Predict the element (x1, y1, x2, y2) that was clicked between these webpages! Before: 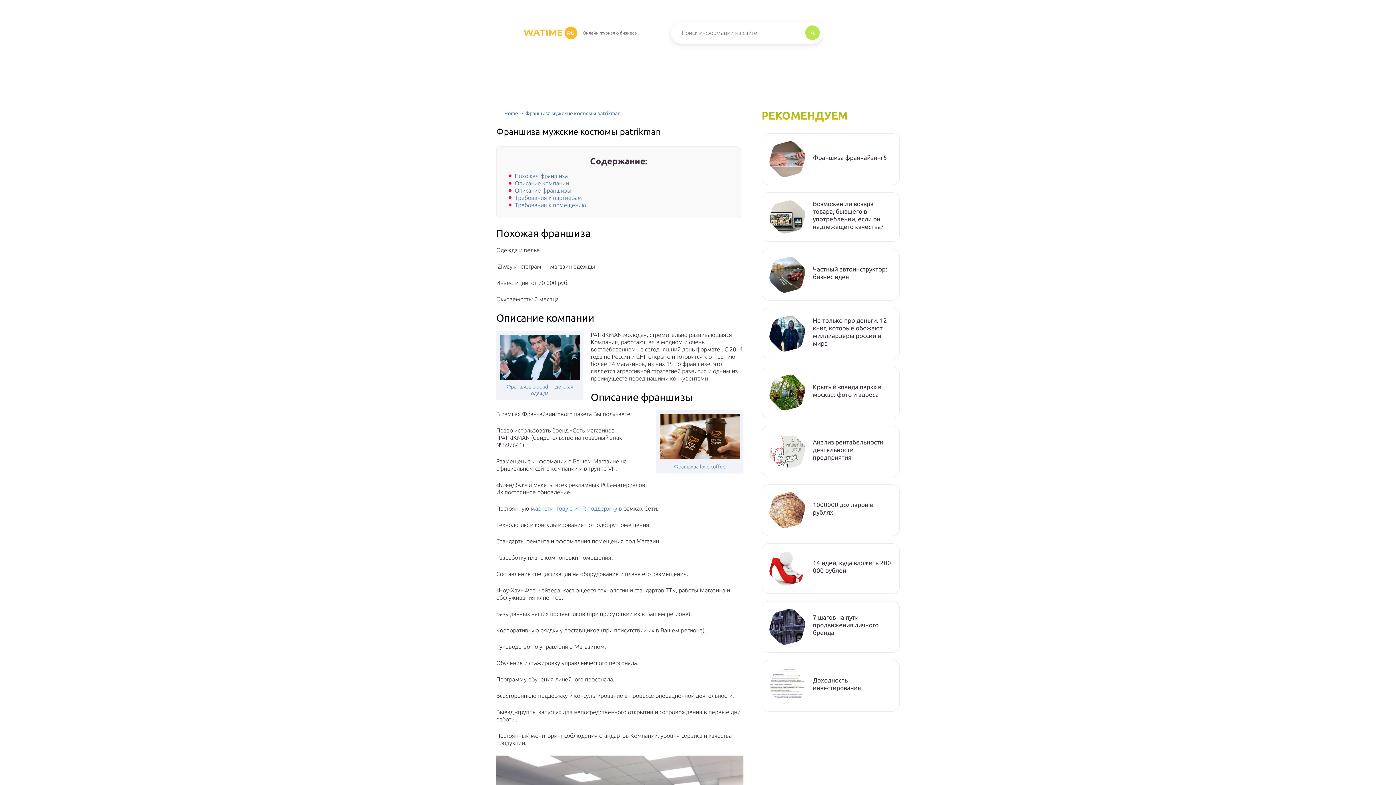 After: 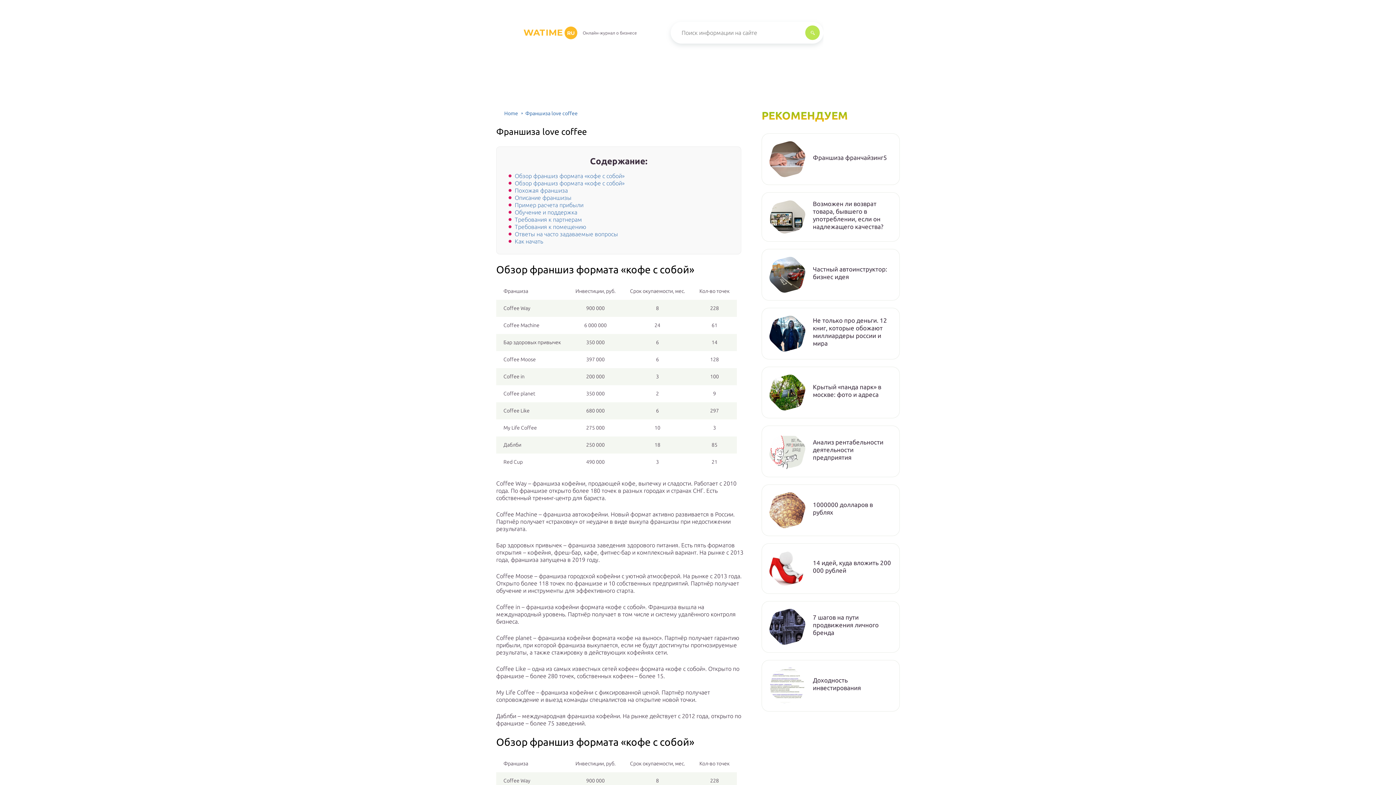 Action: bbox: (674, 463, 725, 470) label: Франшиза love coffee